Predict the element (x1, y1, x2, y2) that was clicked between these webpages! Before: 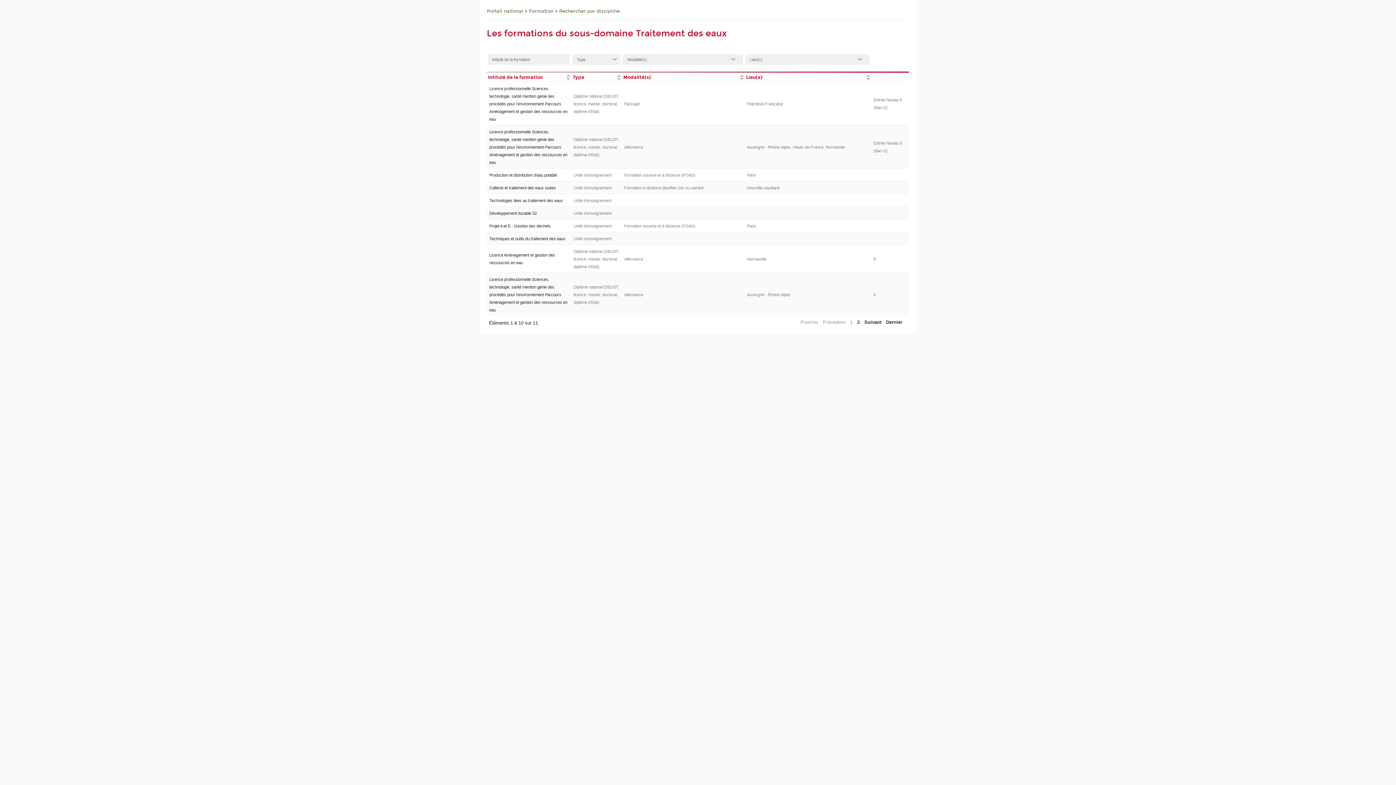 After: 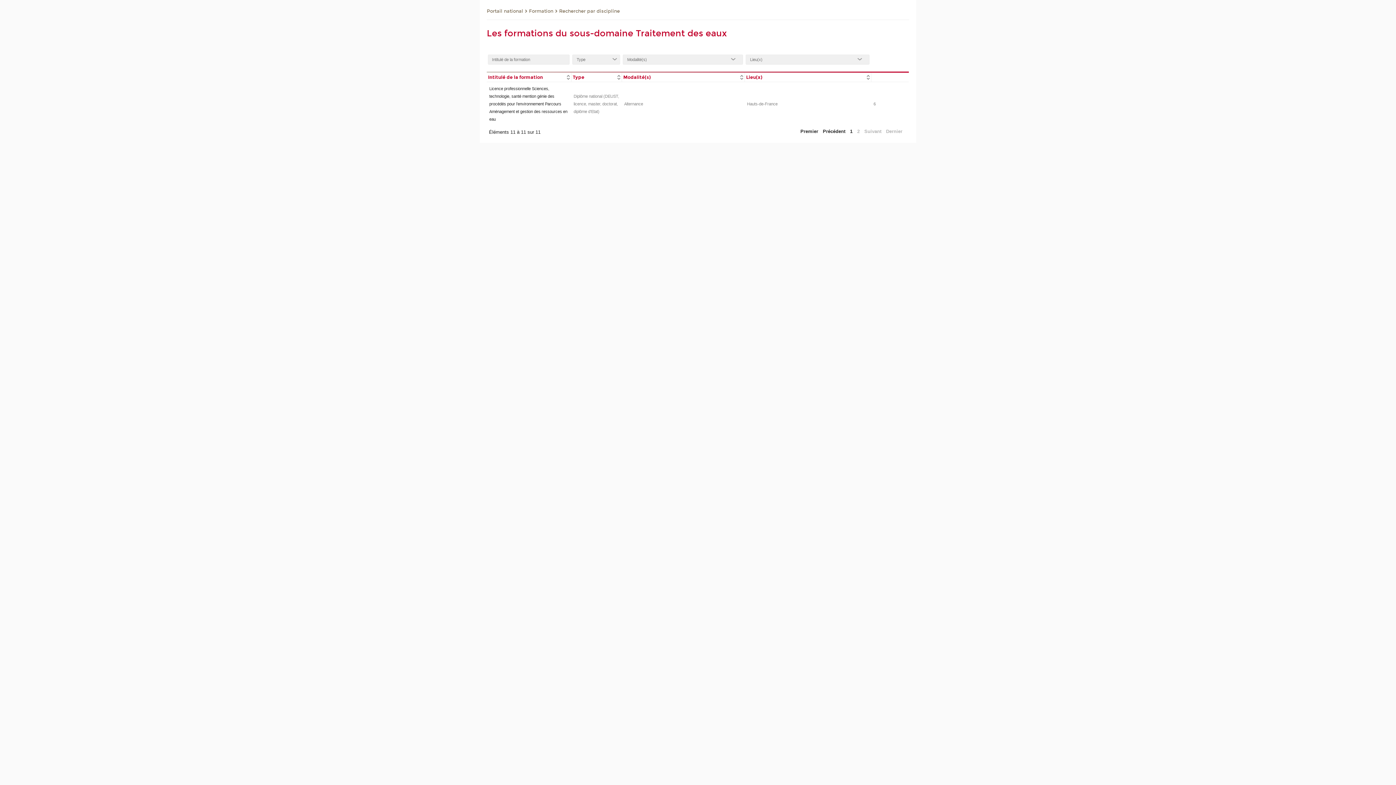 Action: bbox: (862, 318, 884, 326) label: Suivant